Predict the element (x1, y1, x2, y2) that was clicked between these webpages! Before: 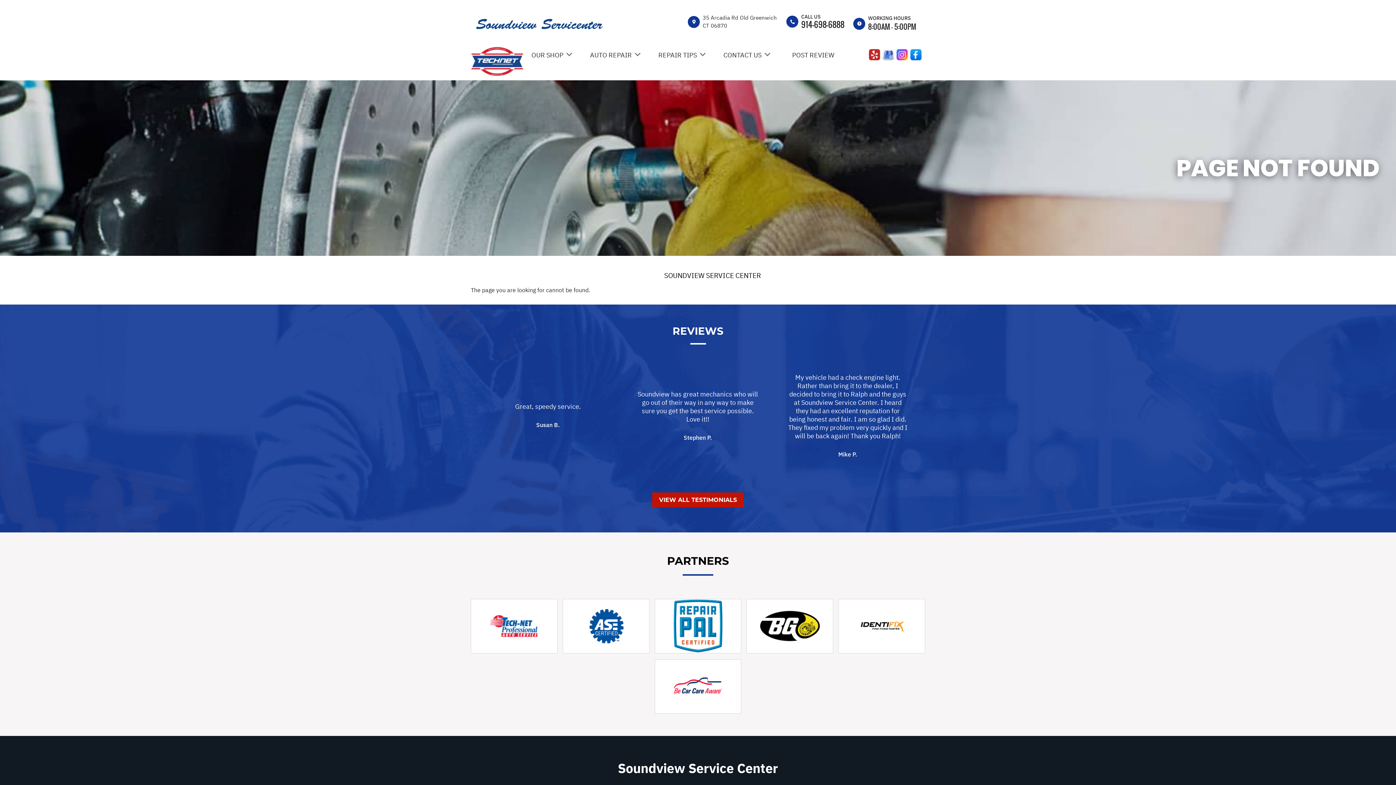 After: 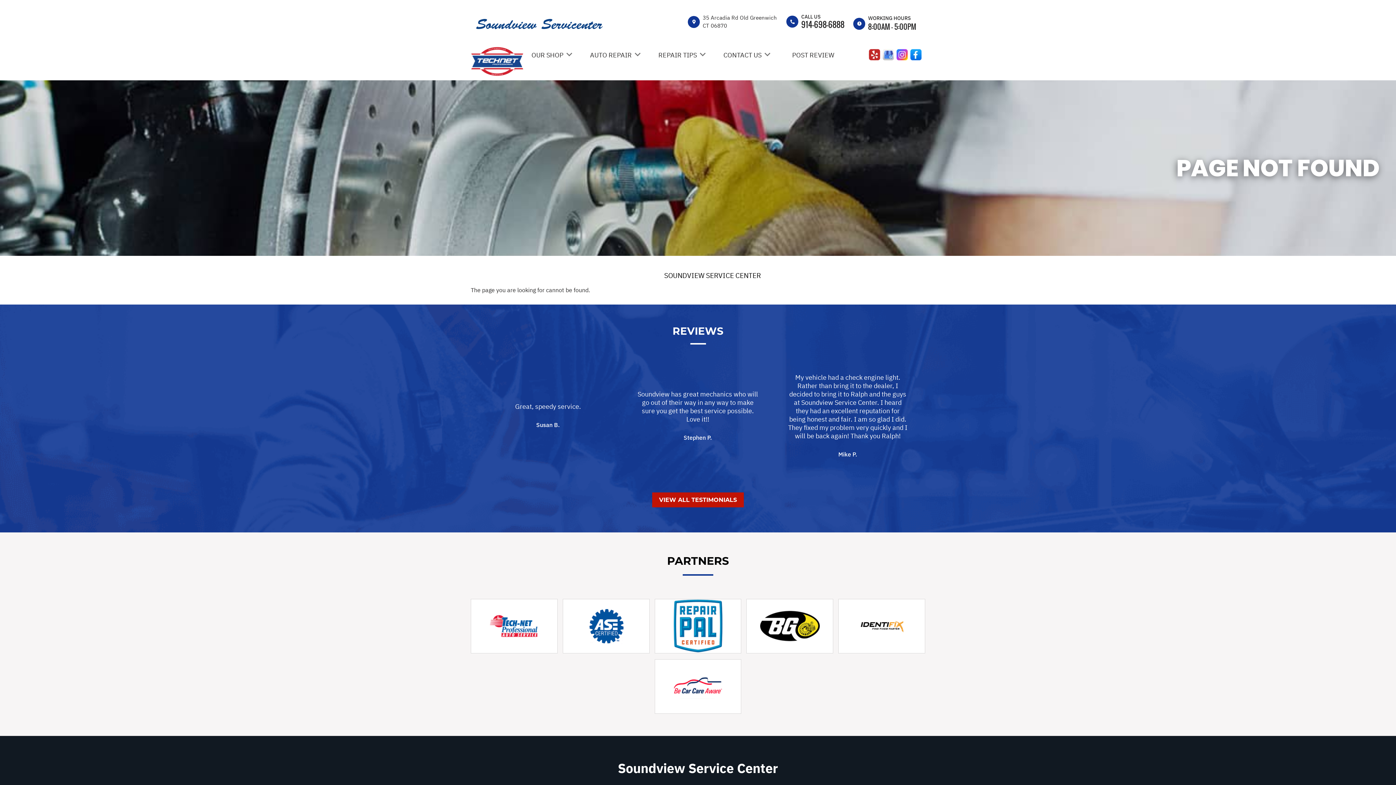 Action: bbox: (489, 613, 539, 639)